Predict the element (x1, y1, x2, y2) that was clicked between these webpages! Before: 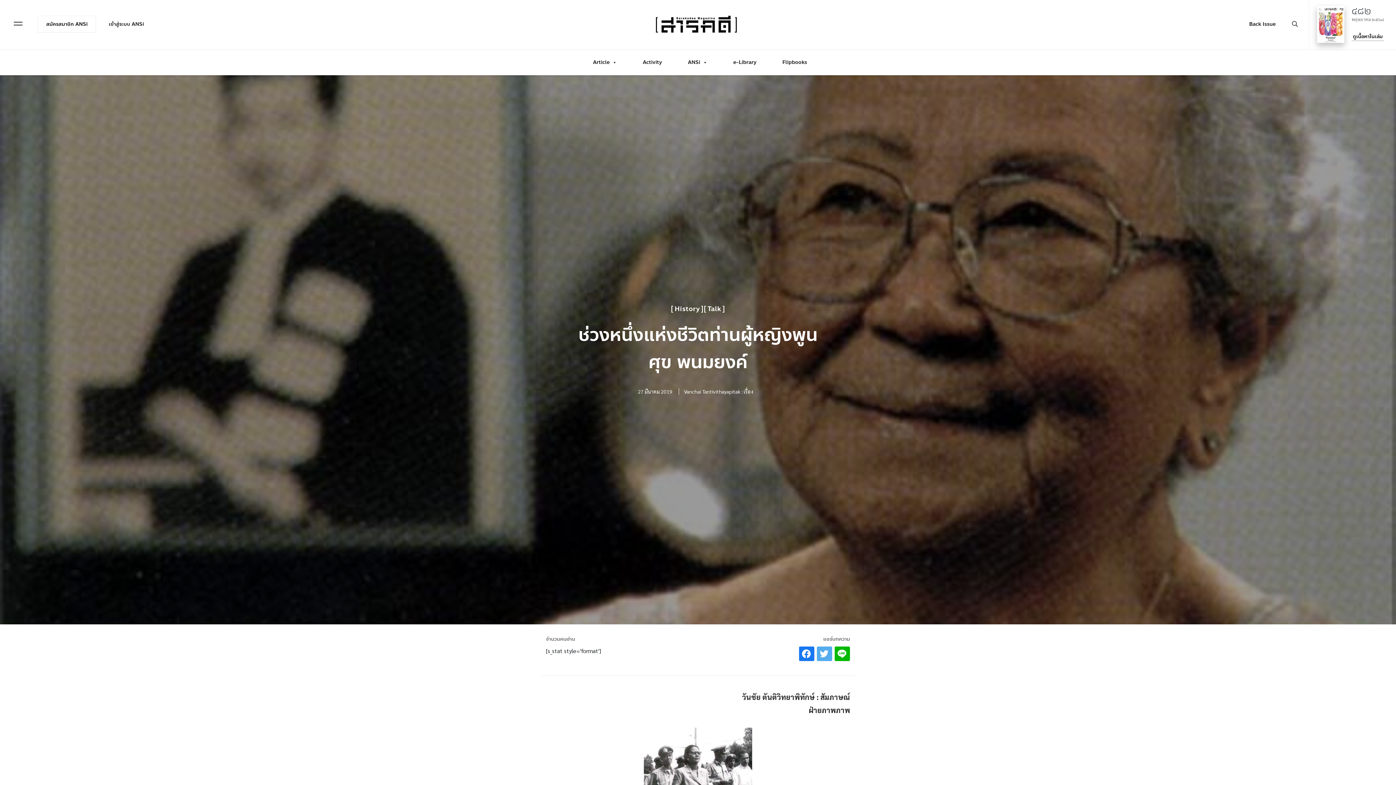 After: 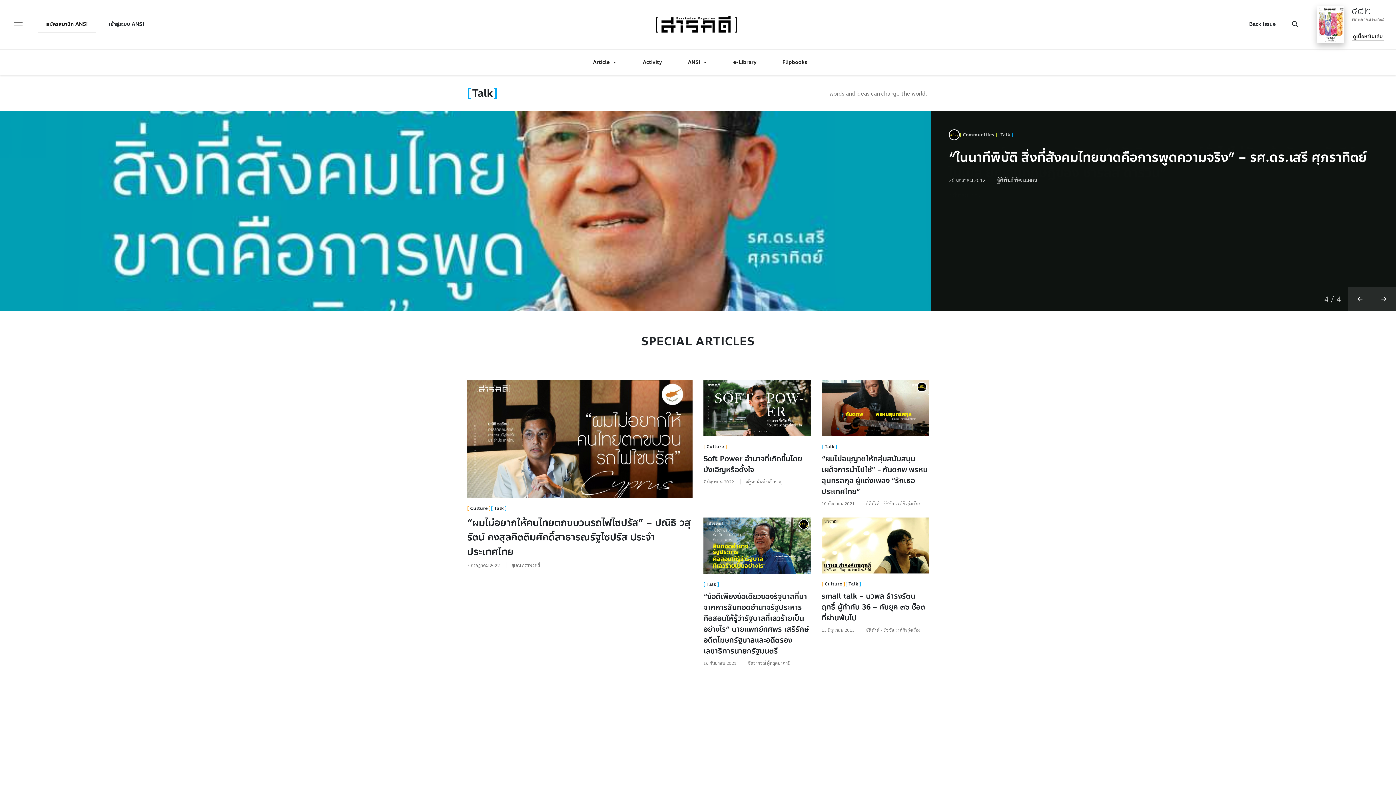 Action: bbox: (703, 303, 725, 314) label: Talk